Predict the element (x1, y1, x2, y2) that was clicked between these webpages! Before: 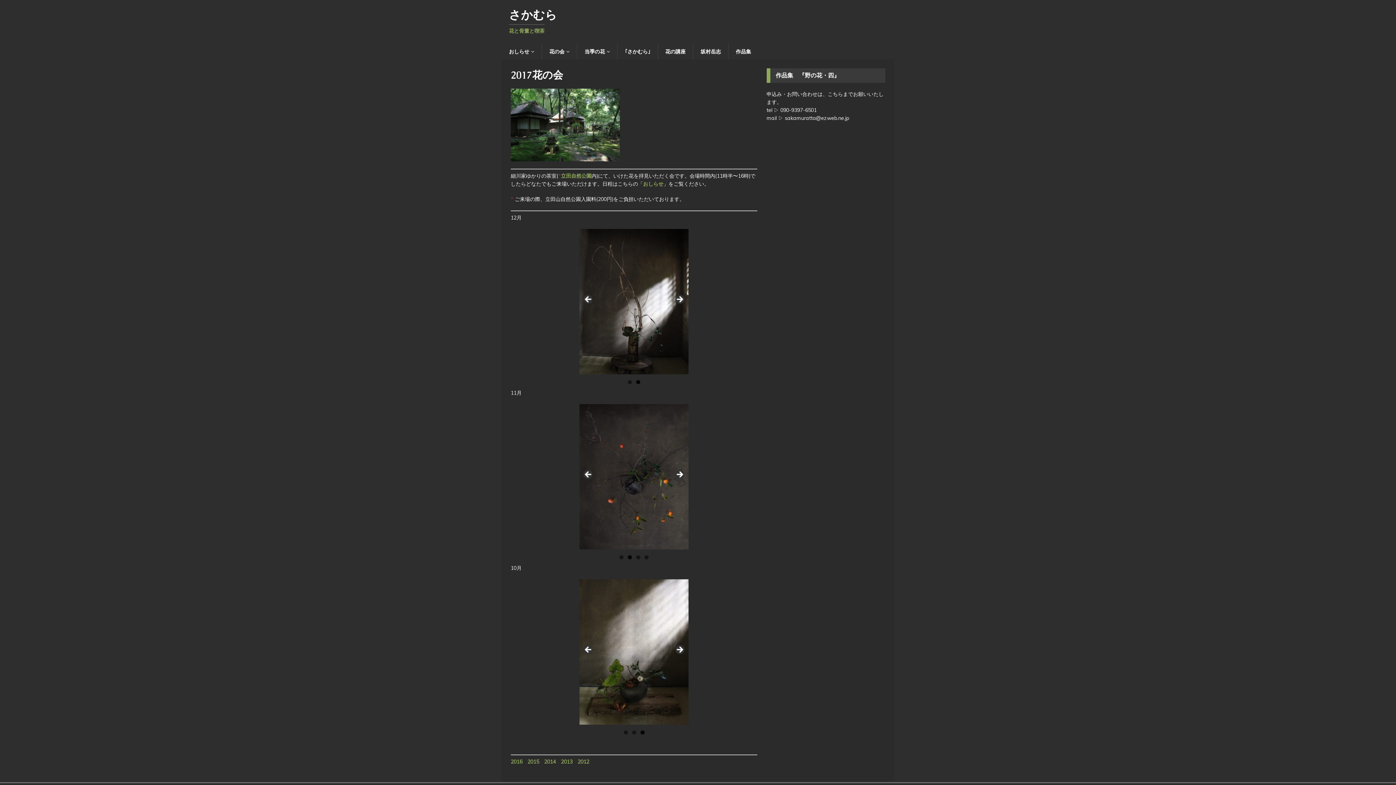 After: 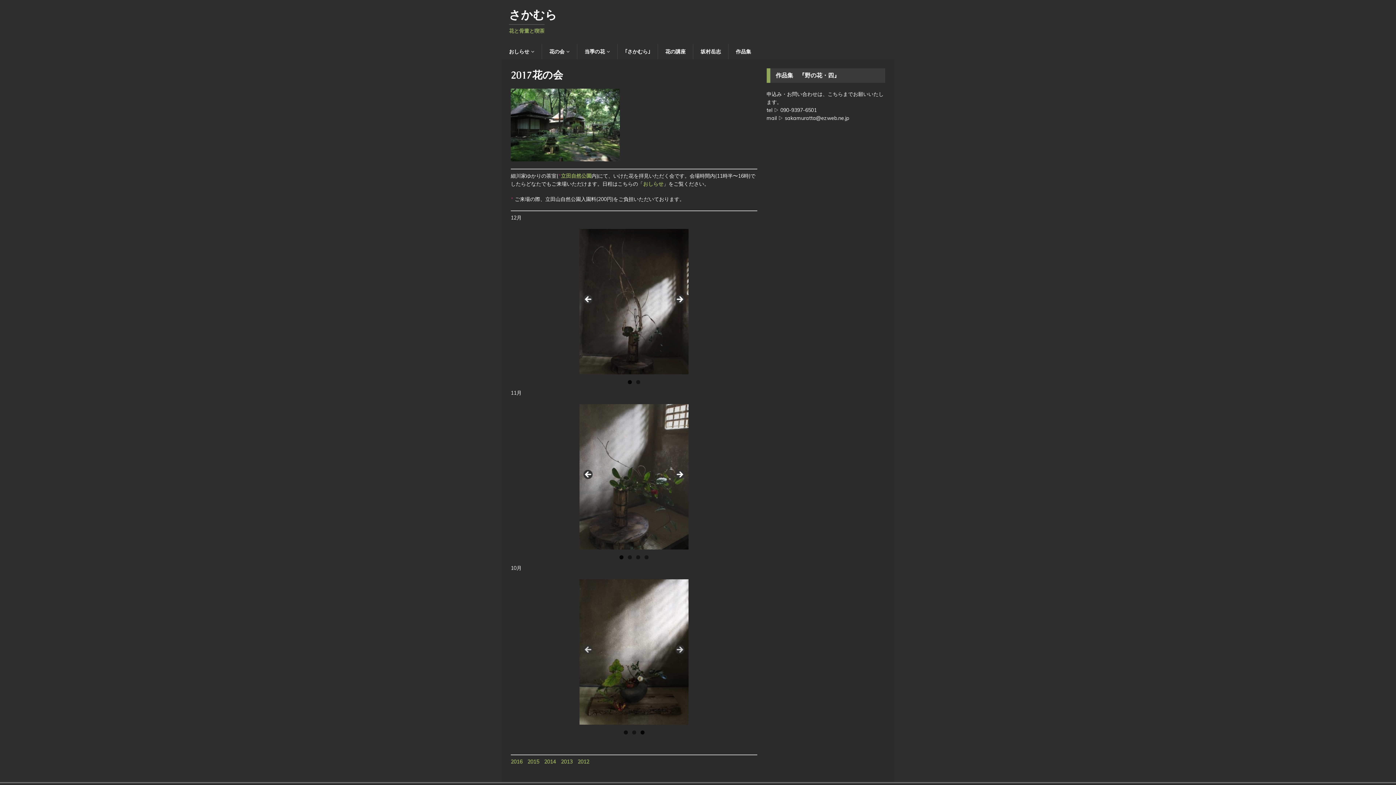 Action: label: 1 bbox: (623, 730, 627, 734)